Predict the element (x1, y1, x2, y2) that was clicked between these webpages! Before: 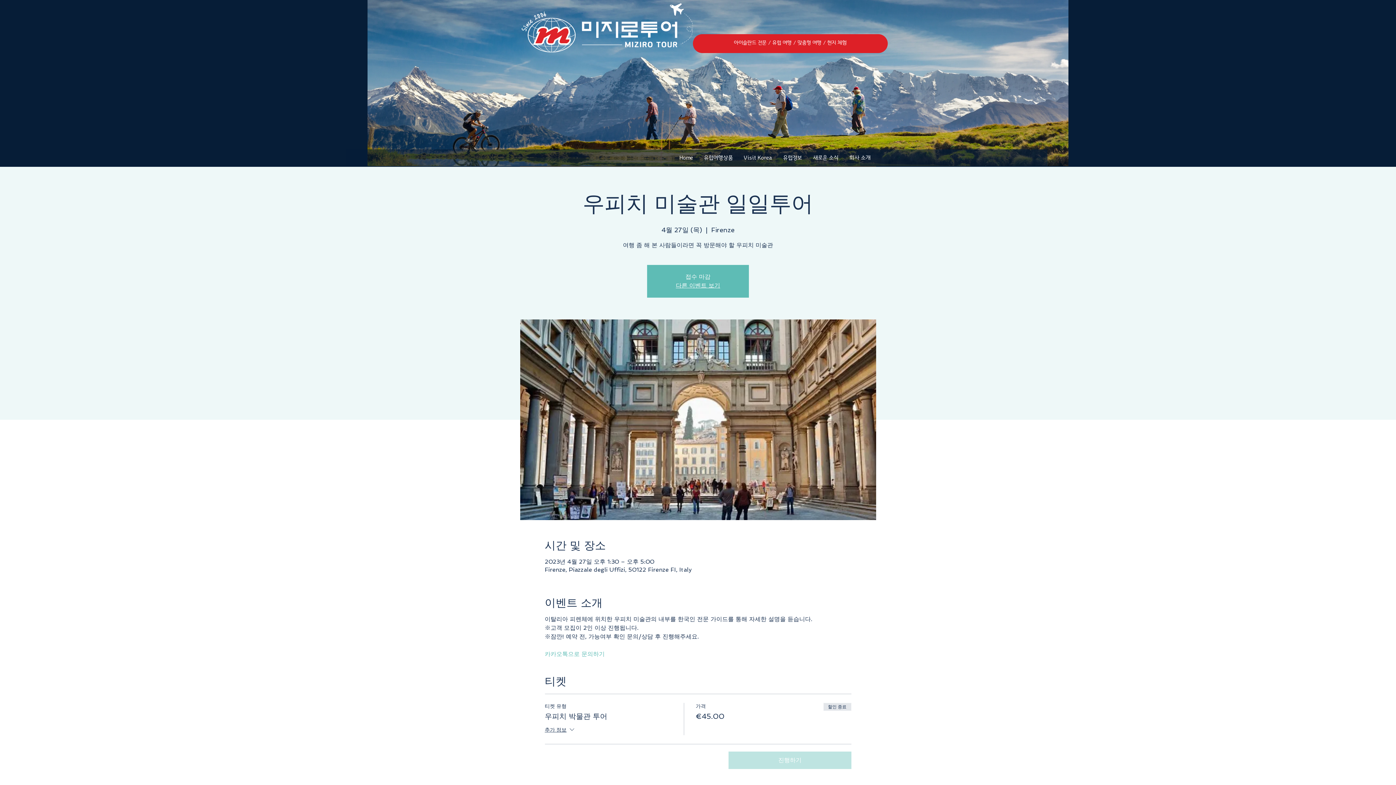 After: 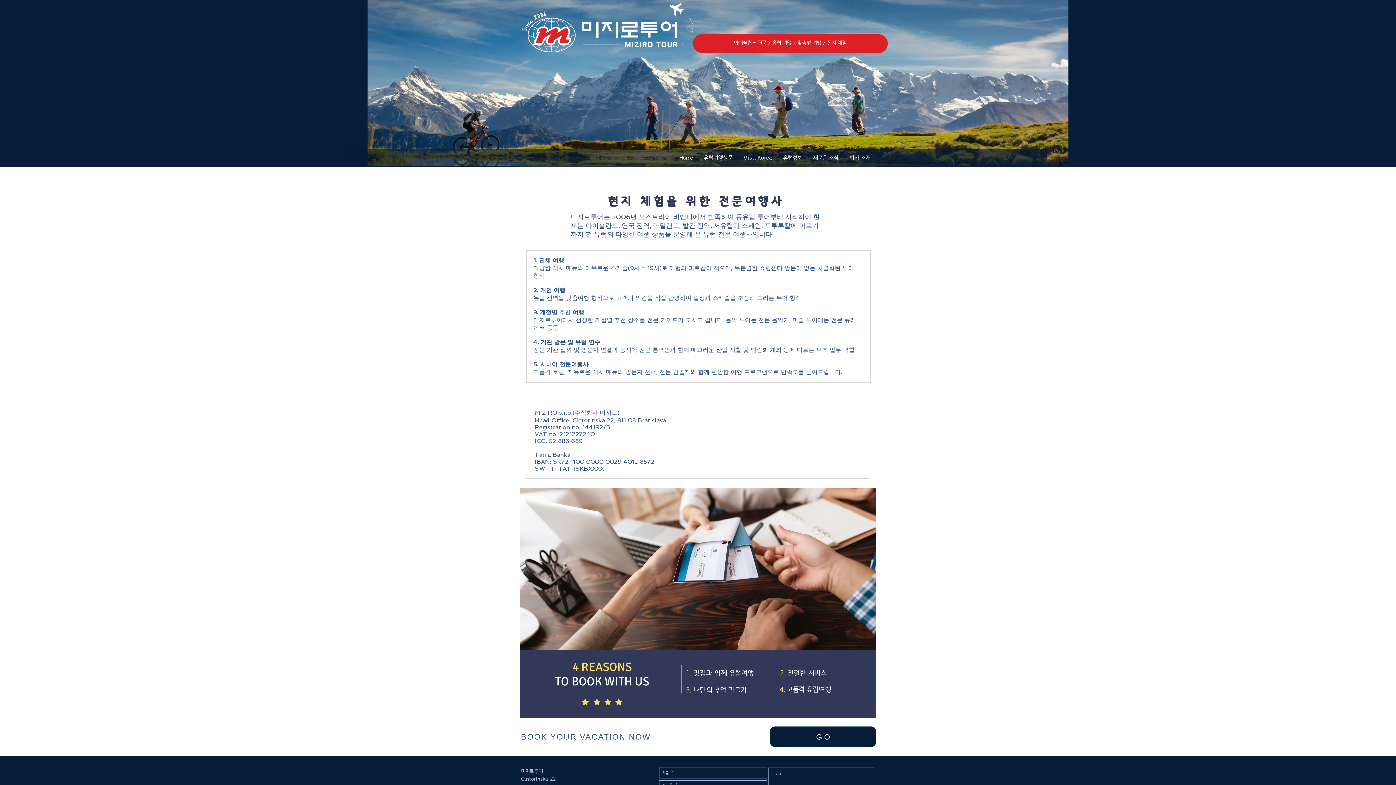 Action: bbox: (844, 149, 876, 166) label: 회사 소개